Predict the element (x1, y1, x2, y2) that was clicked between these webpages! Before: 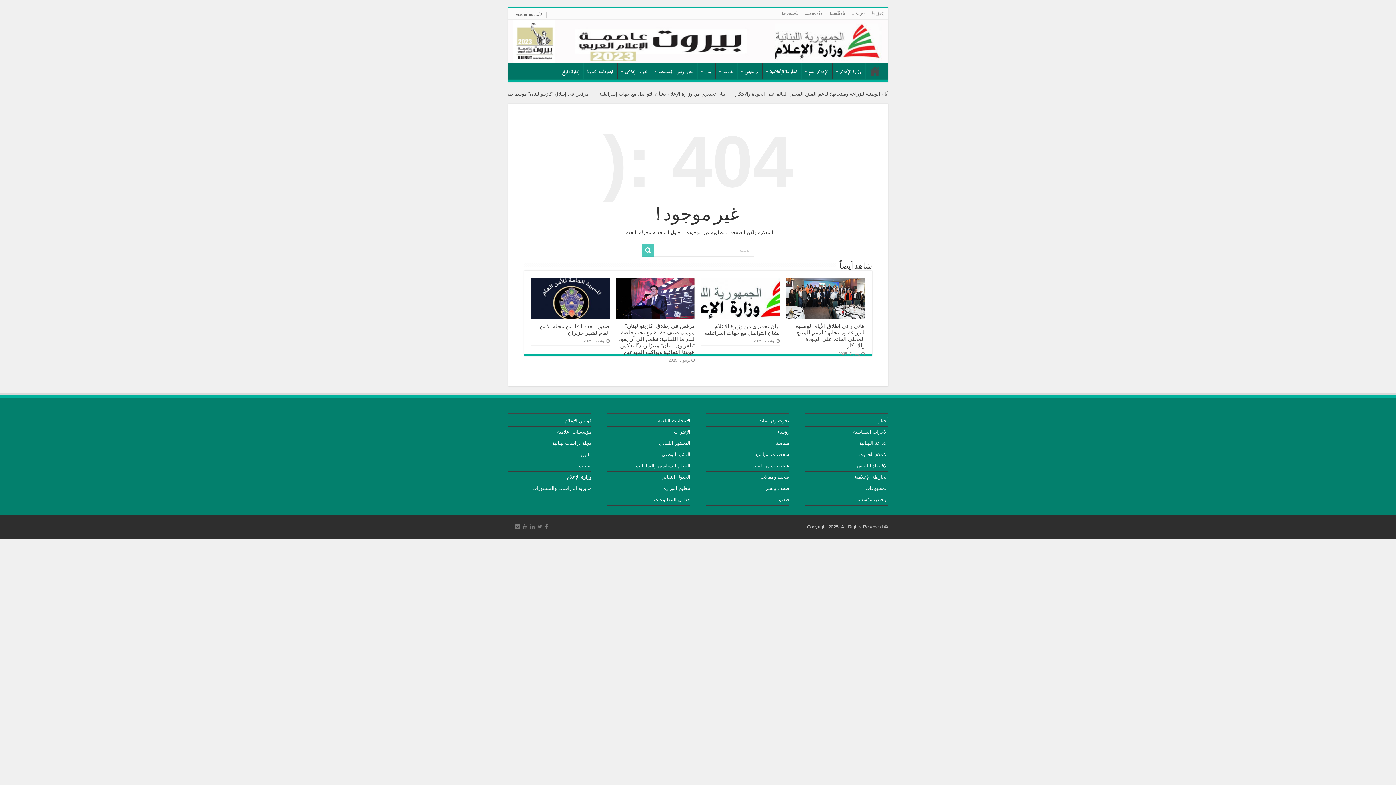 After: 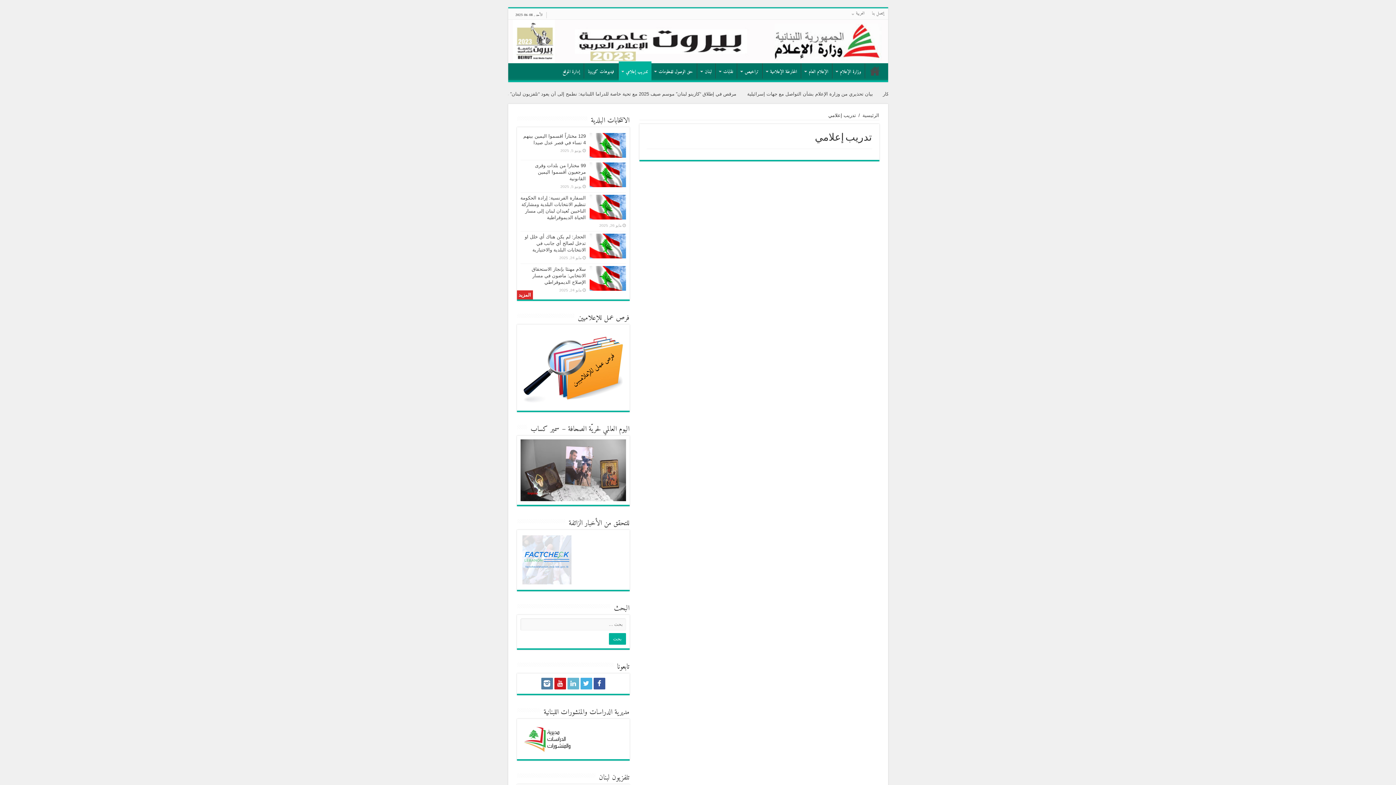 Action: bbox: (618, 63, 651, 78) label: تدريب إعلامي